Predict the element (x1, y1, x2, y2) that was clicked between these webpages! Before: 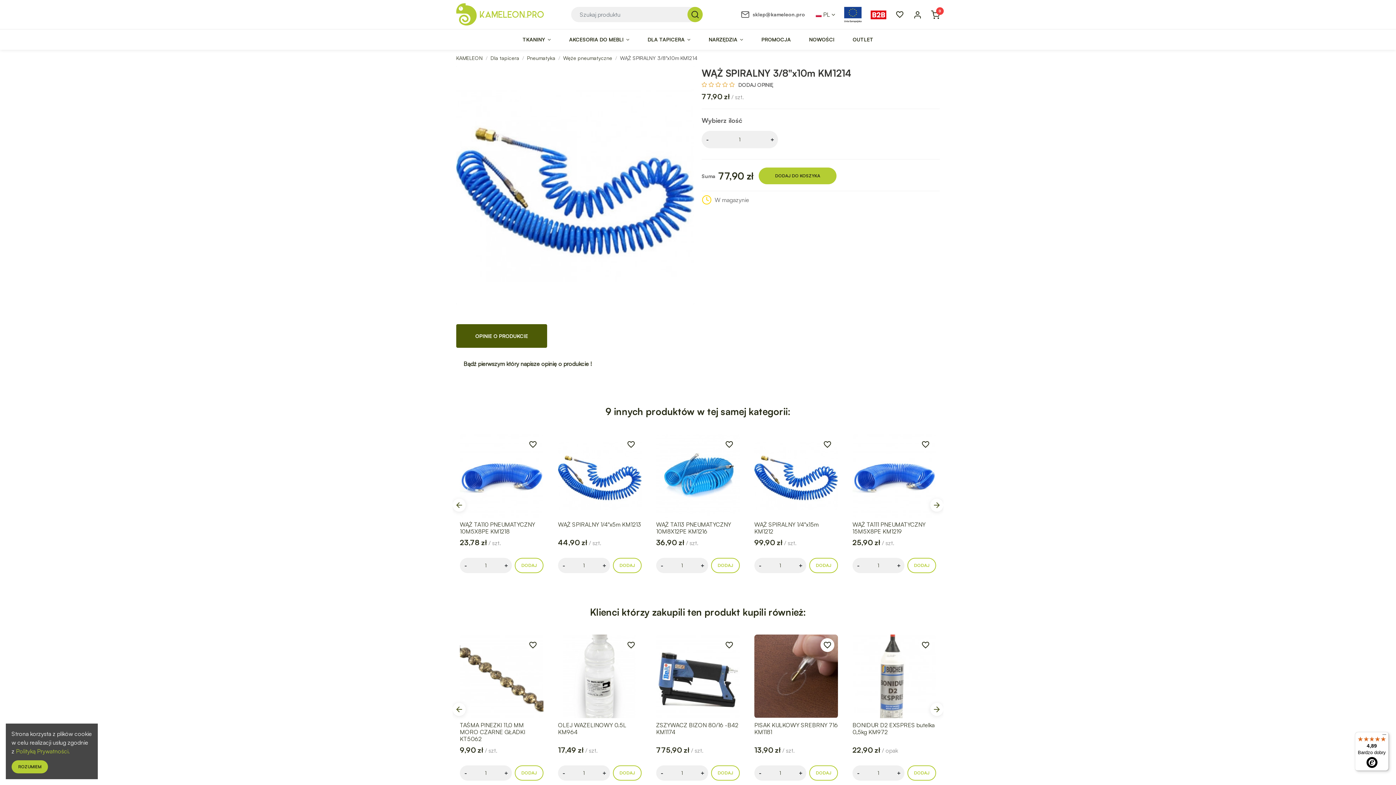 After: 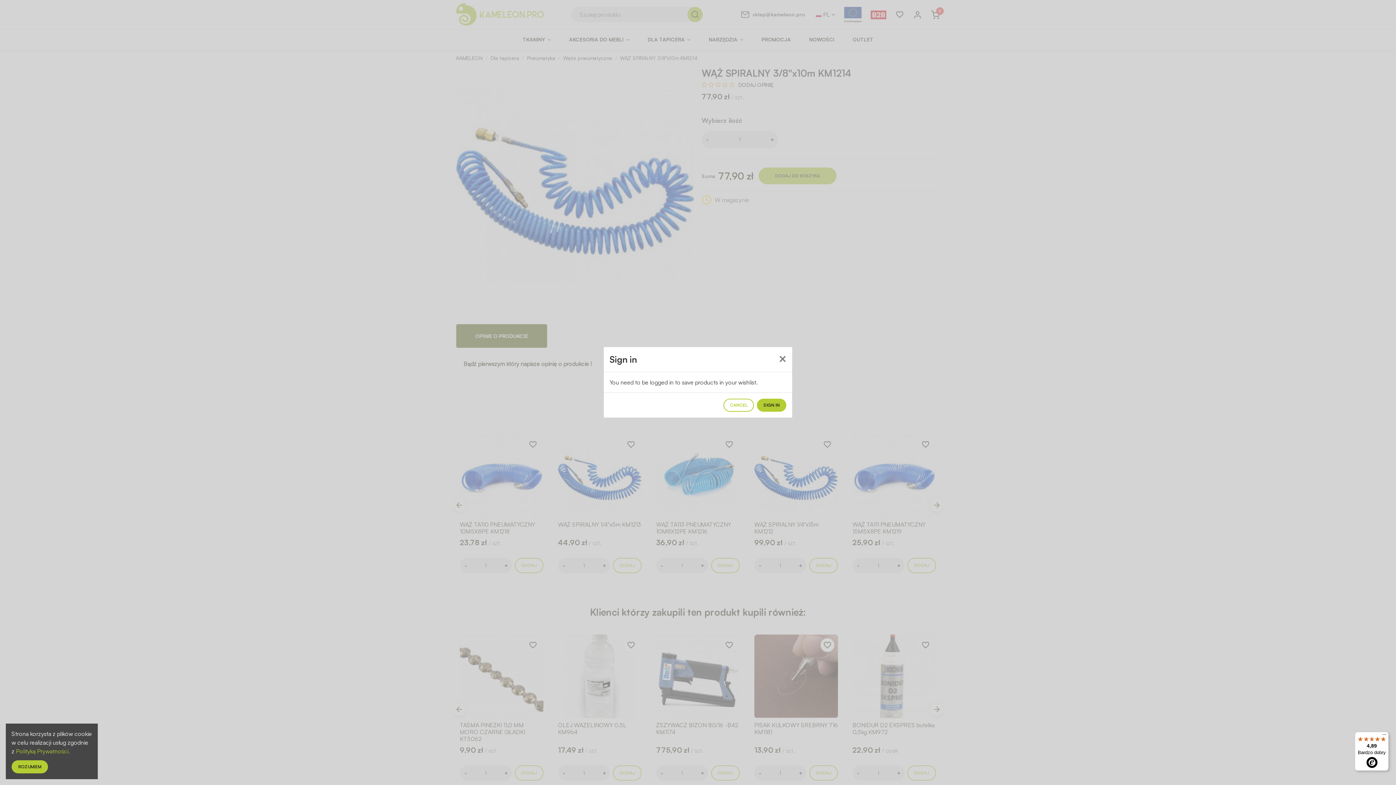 Action: bbox: (722, 638, 736, 652) label: favorite_border